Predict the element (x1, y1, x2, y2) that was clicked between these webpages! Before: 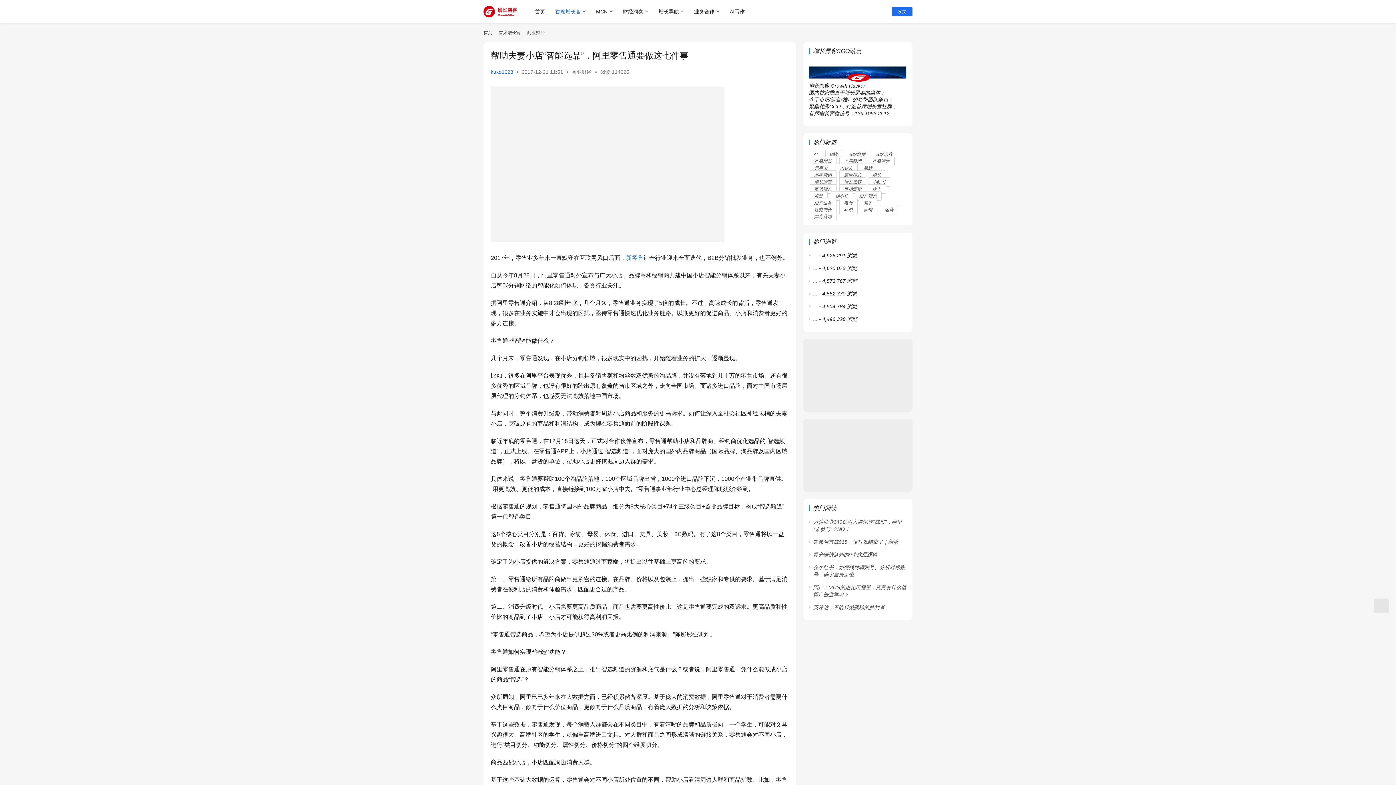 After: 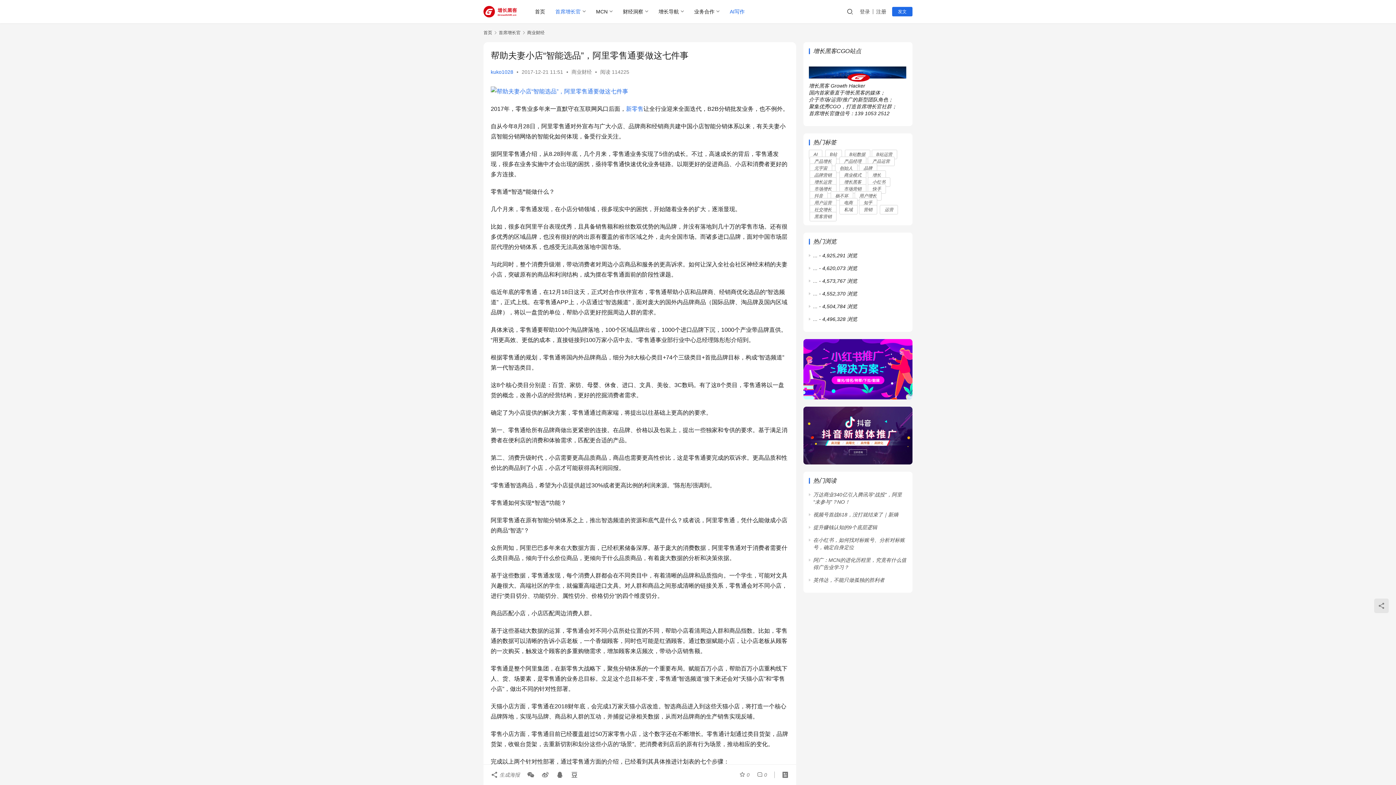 Action: label: AI写作 bbox: (724, 0, 749, 23)